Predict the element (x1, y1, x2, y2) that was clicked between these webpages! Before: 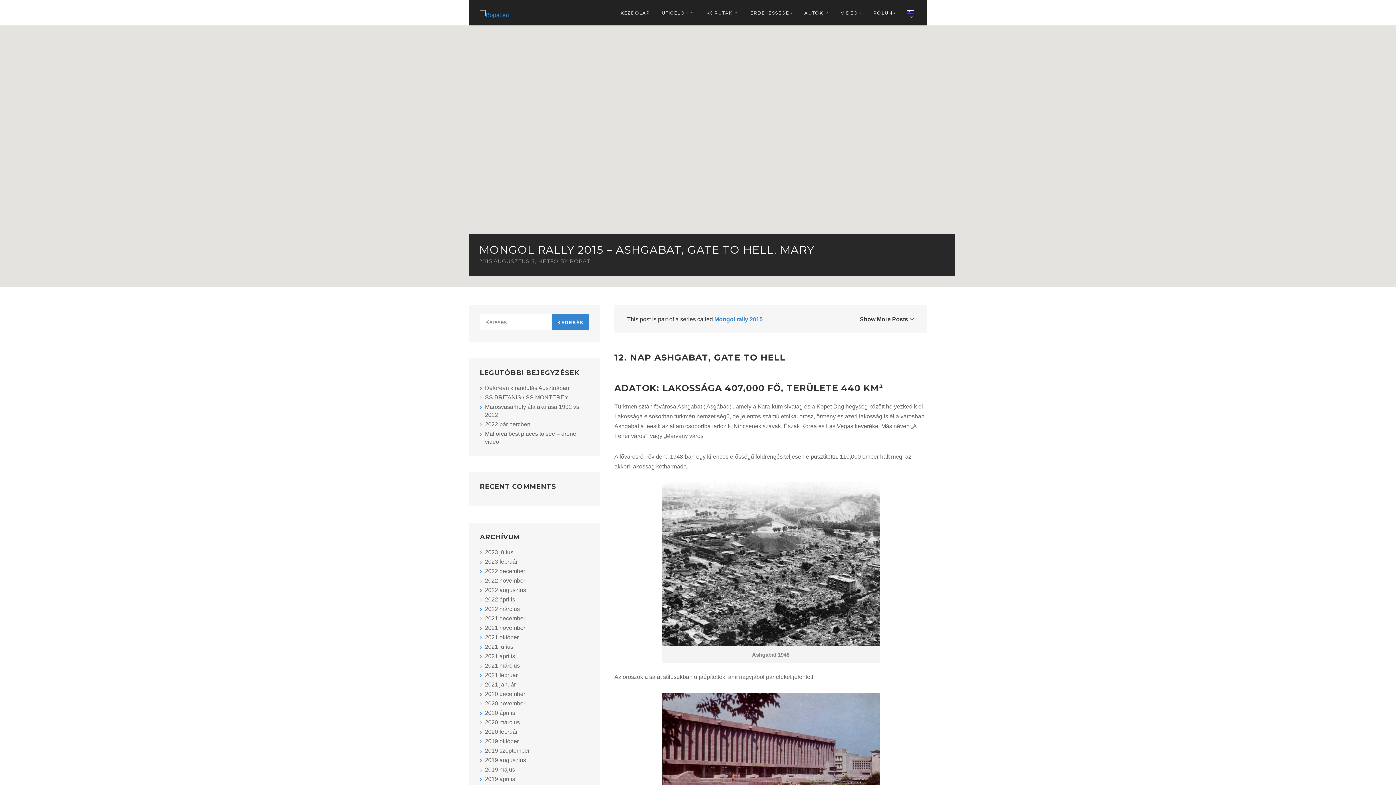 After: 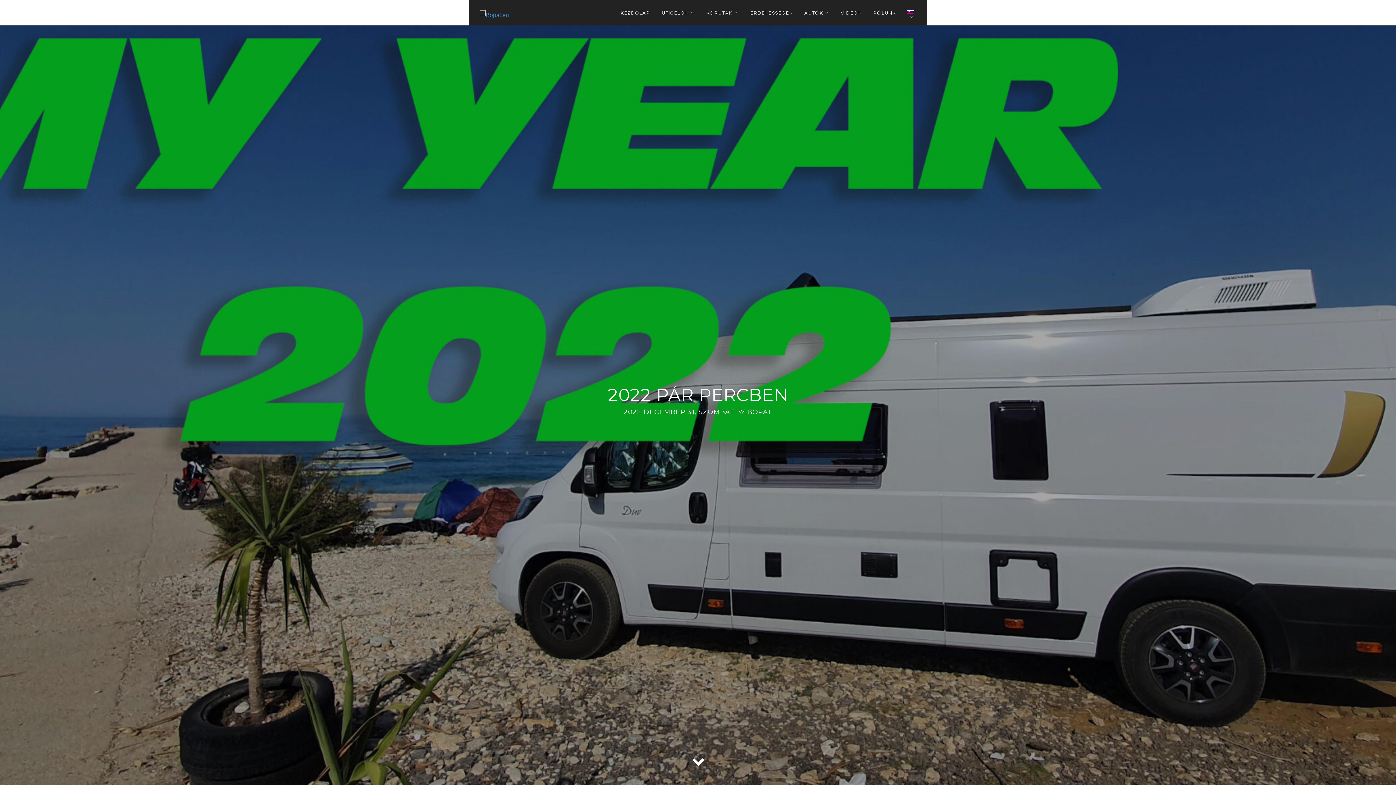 Action: bbox: (485, 421, 530, 427) label: 2022 pár percben